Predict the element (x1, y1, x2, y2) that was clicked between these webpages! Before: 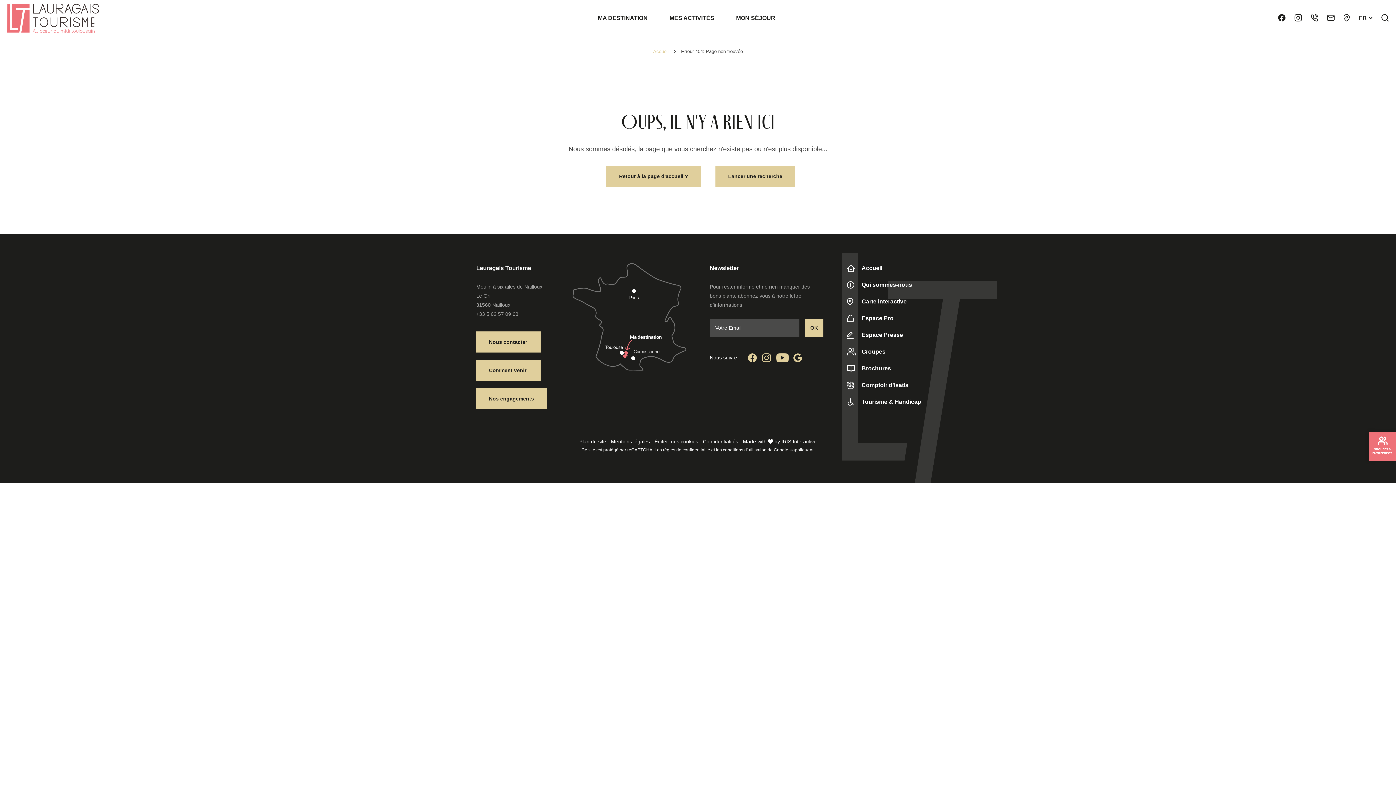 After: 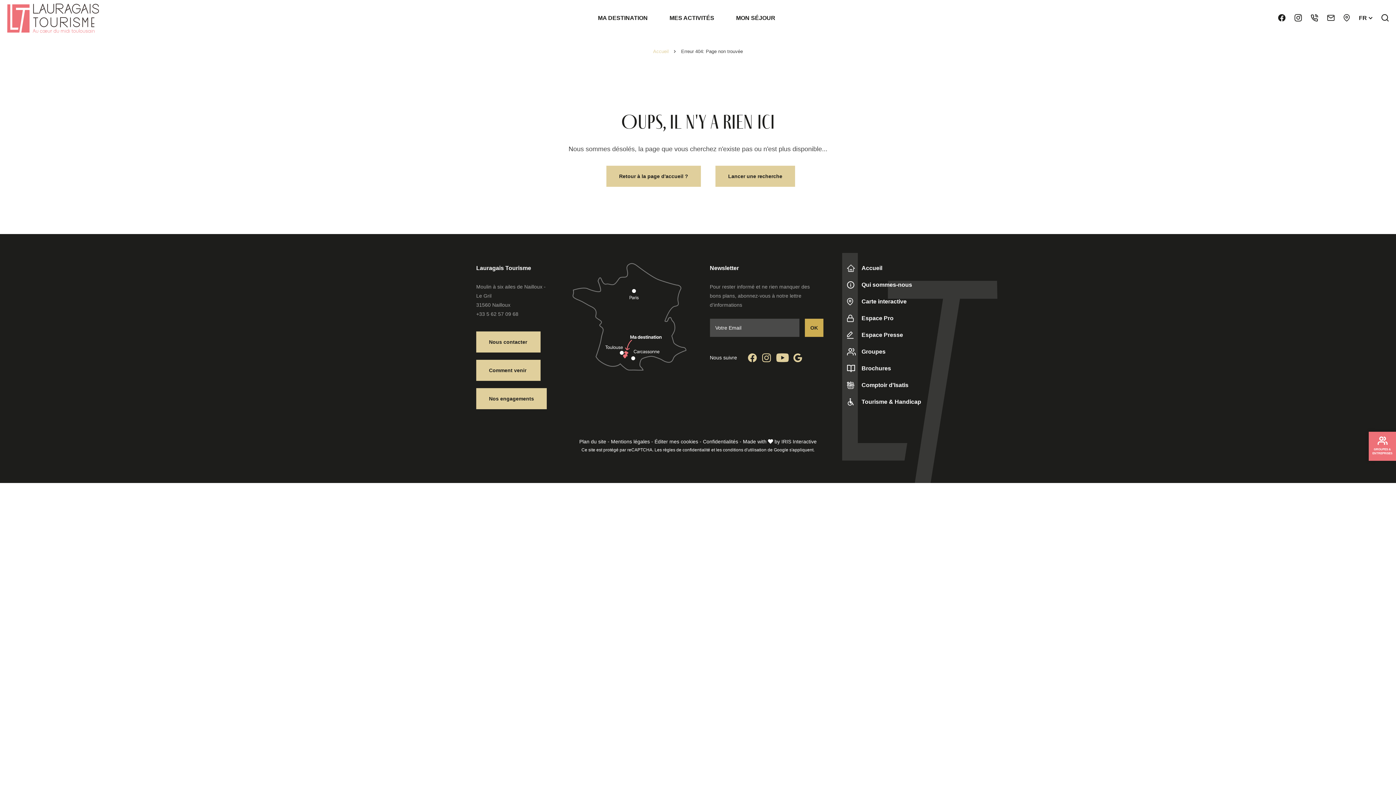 Action: bbox: (805, 318, 823, 337) label: OK